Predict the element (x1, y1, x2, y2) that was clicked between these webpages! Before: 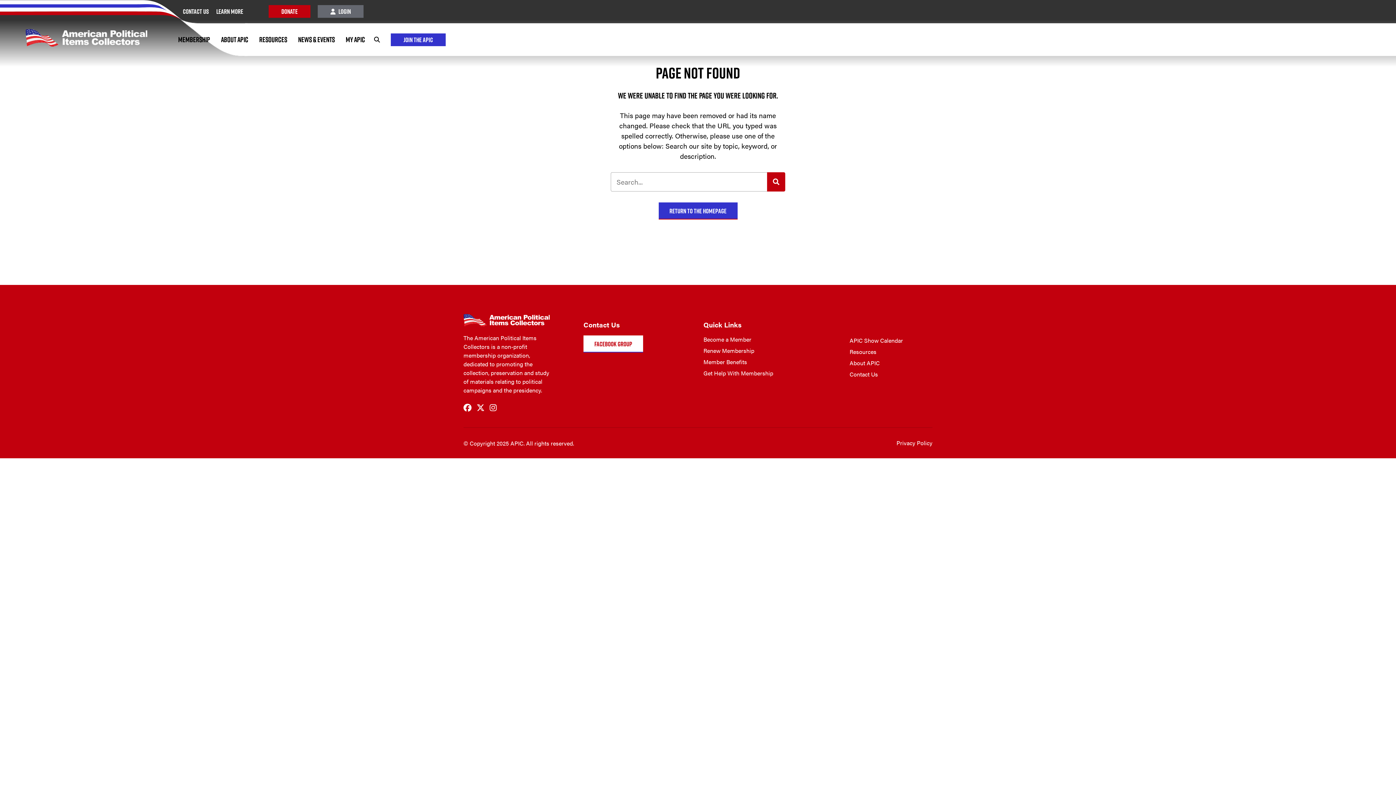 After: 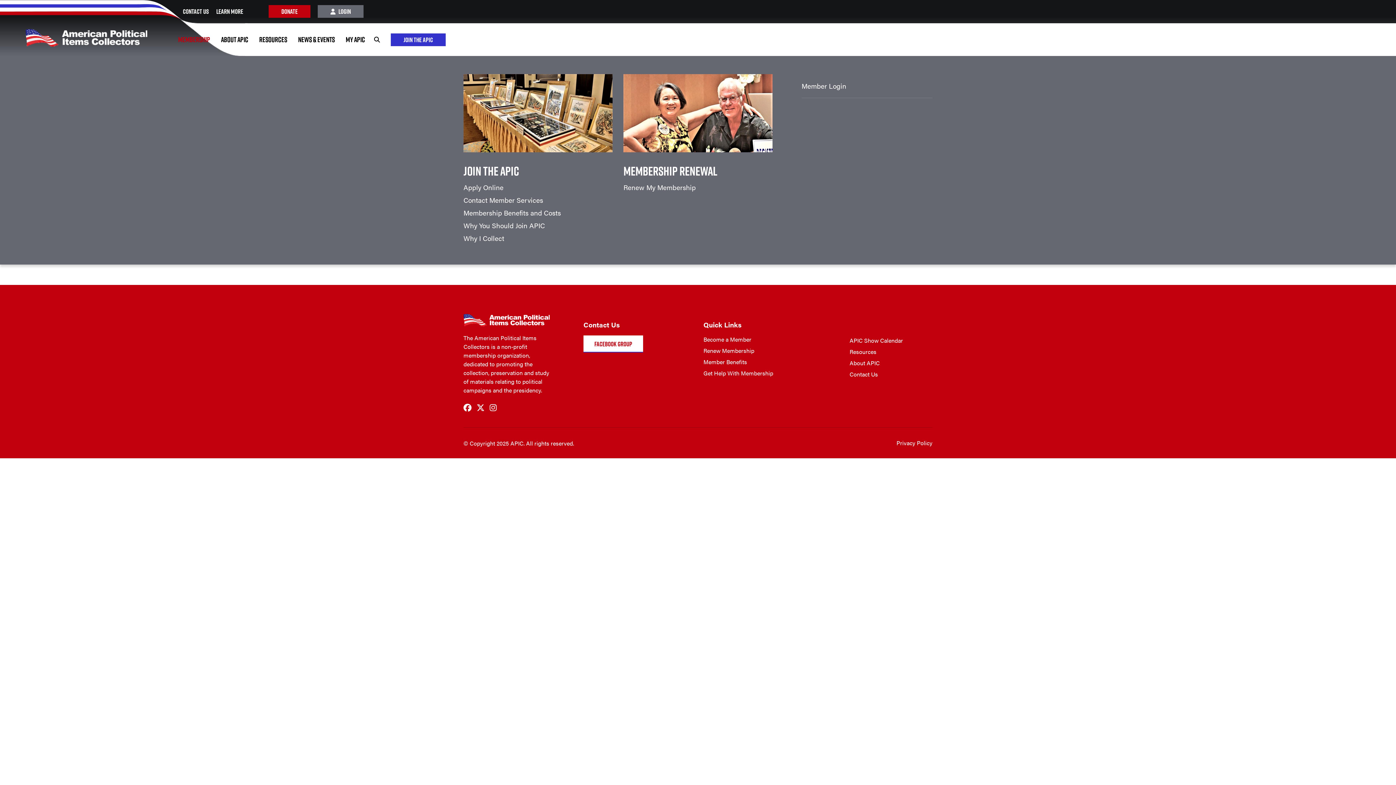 Action: label: Membership bbox: (178, 23, 215, 56)